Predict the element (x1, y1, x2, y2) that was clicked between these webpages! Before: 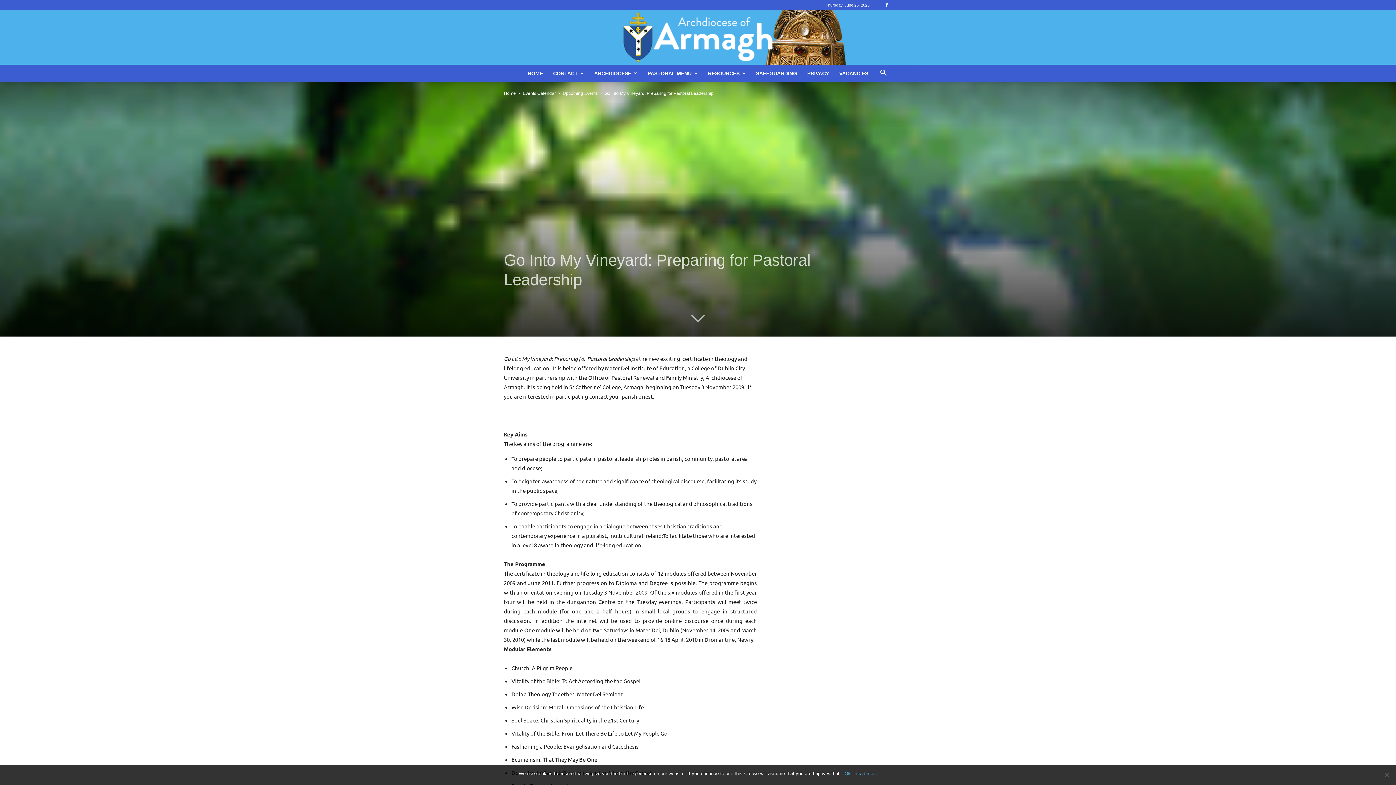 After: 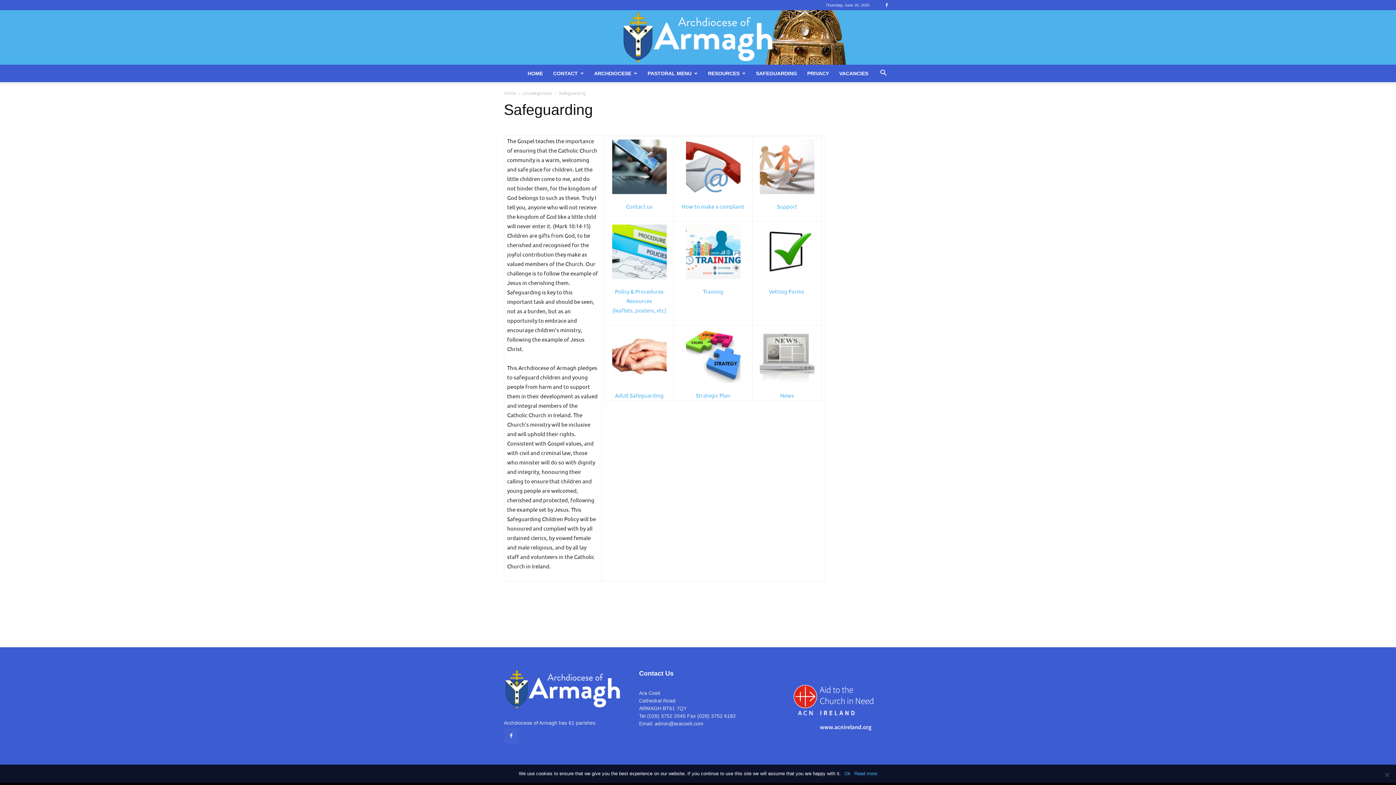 Action: bbox: (751, 64, 802, 82) label: SAFEGUARDING